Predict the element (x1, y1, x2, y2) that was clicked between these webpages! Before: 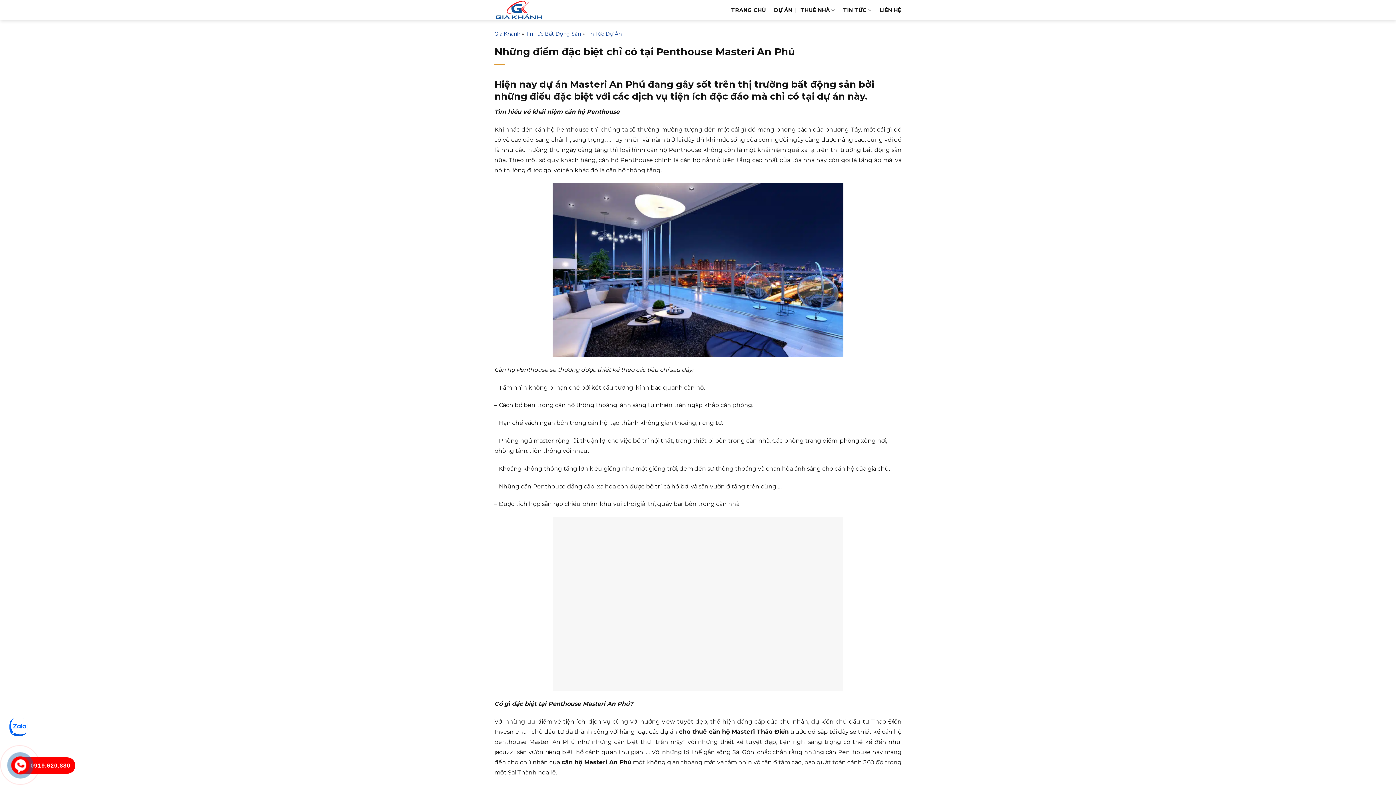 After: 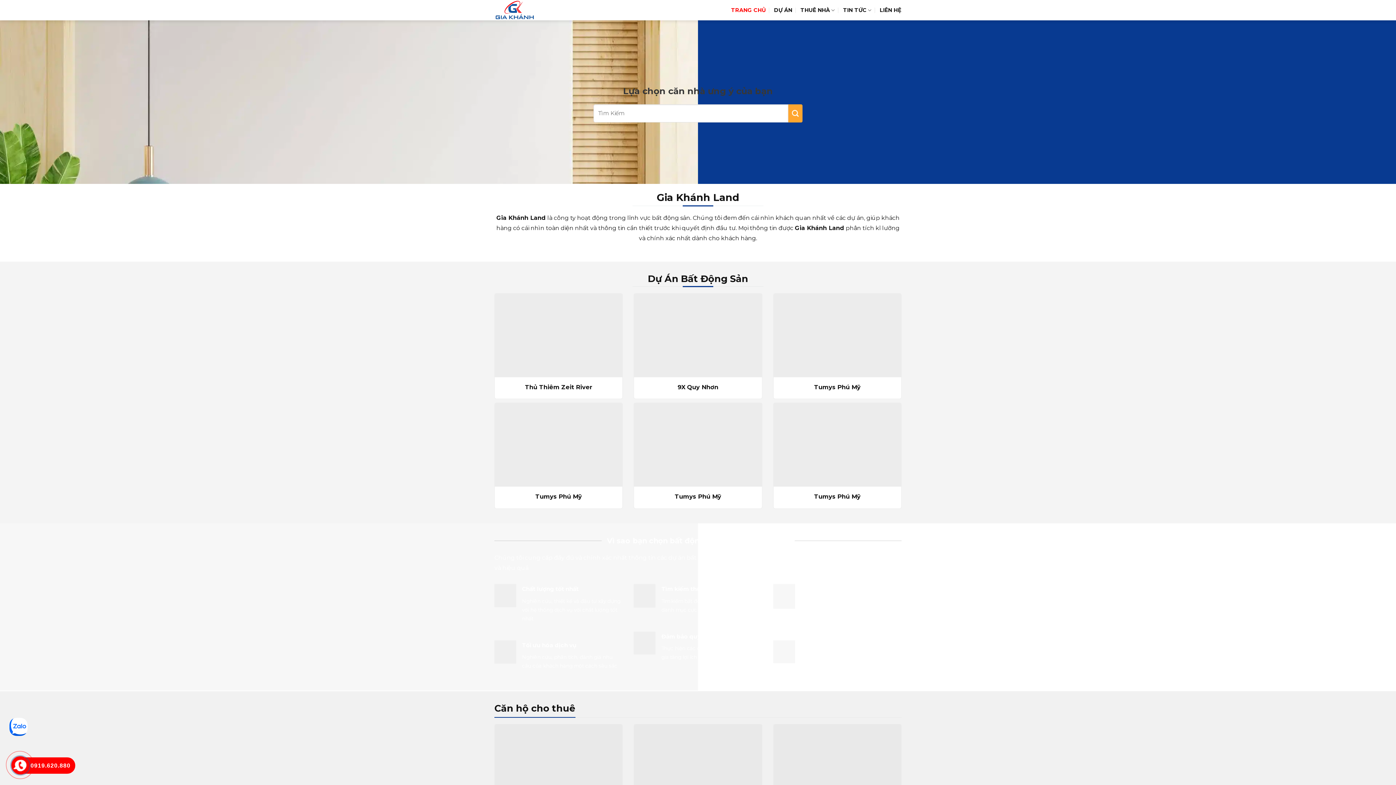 Action: bbox: (494, 0, 543, 20)